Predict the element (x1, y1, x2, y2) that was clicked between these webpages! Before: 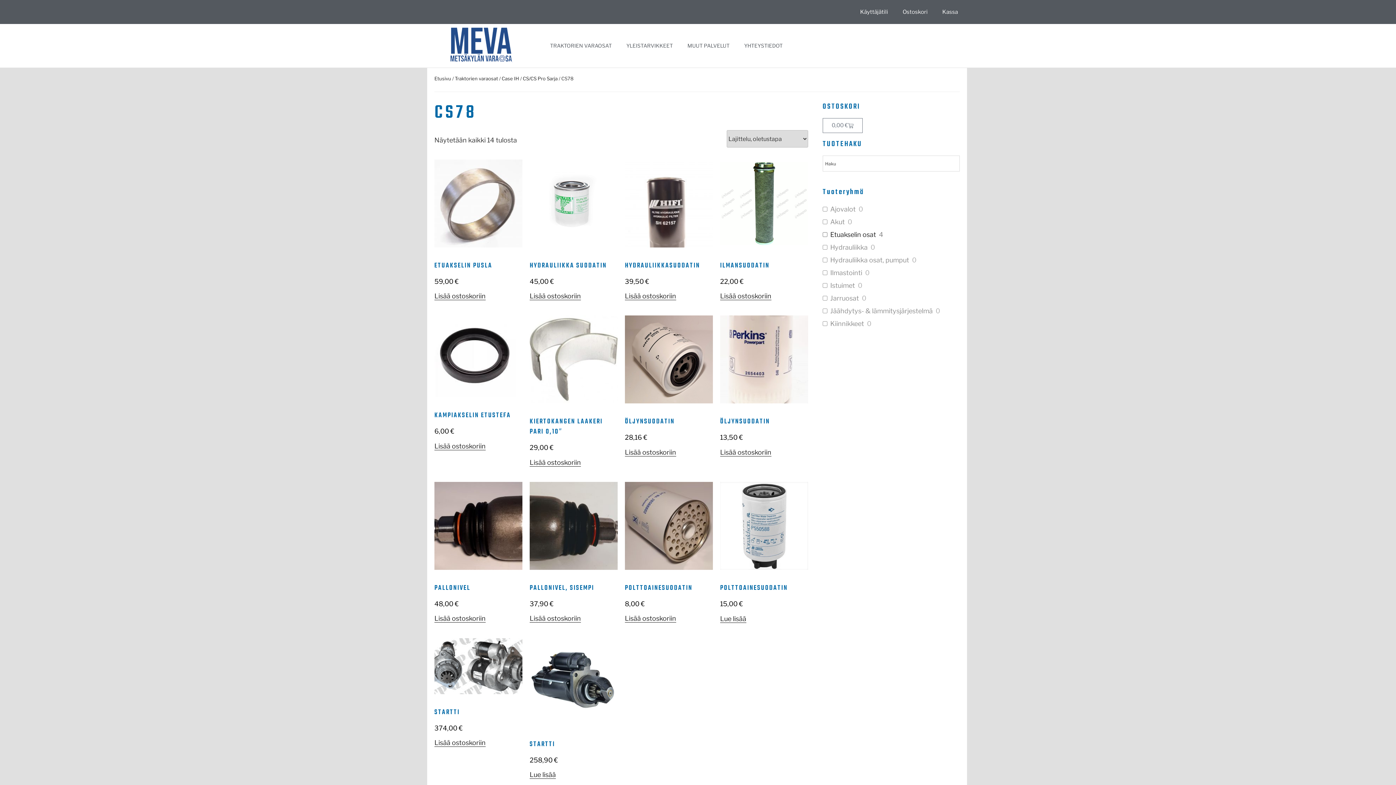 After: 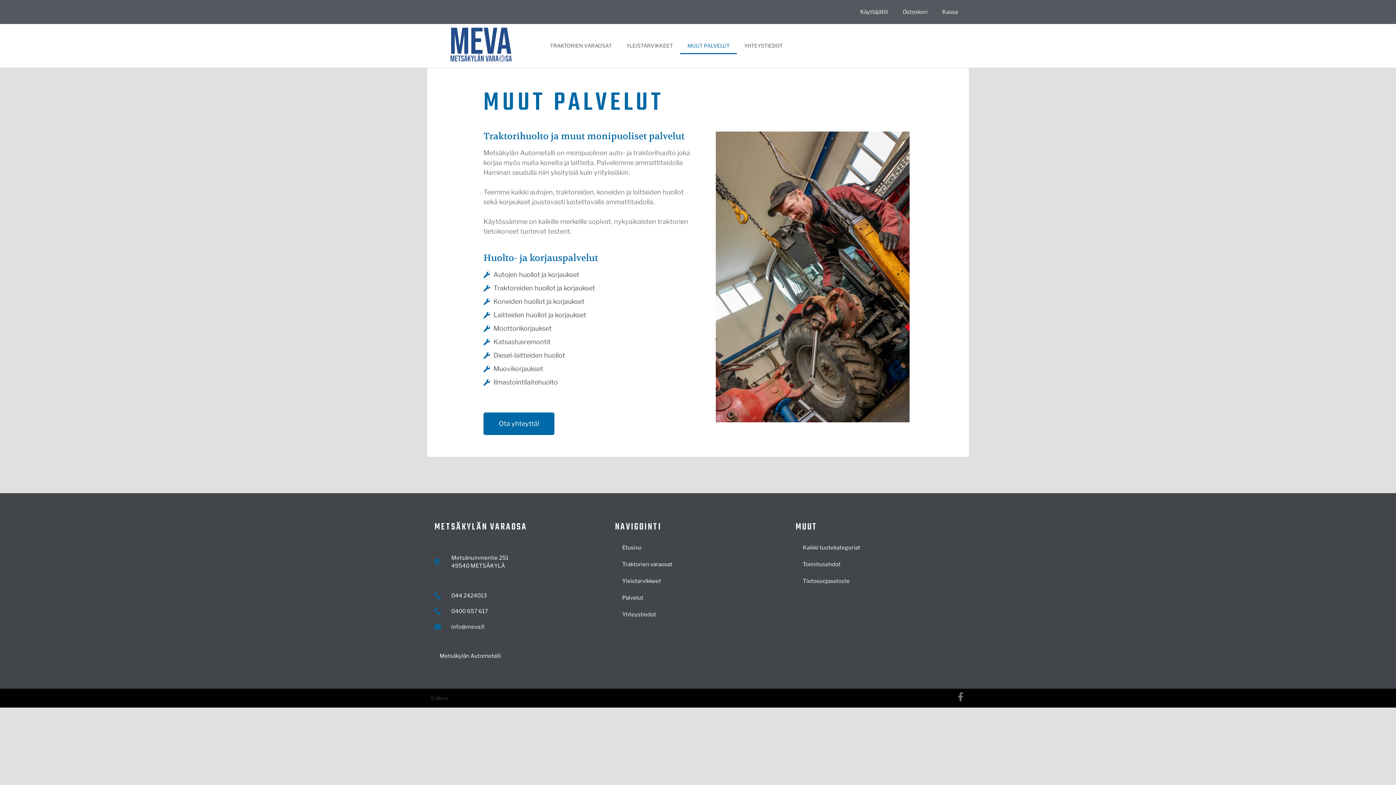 Action: label: MUUT PALVELUT bbox: (680, 37, 737, 54)